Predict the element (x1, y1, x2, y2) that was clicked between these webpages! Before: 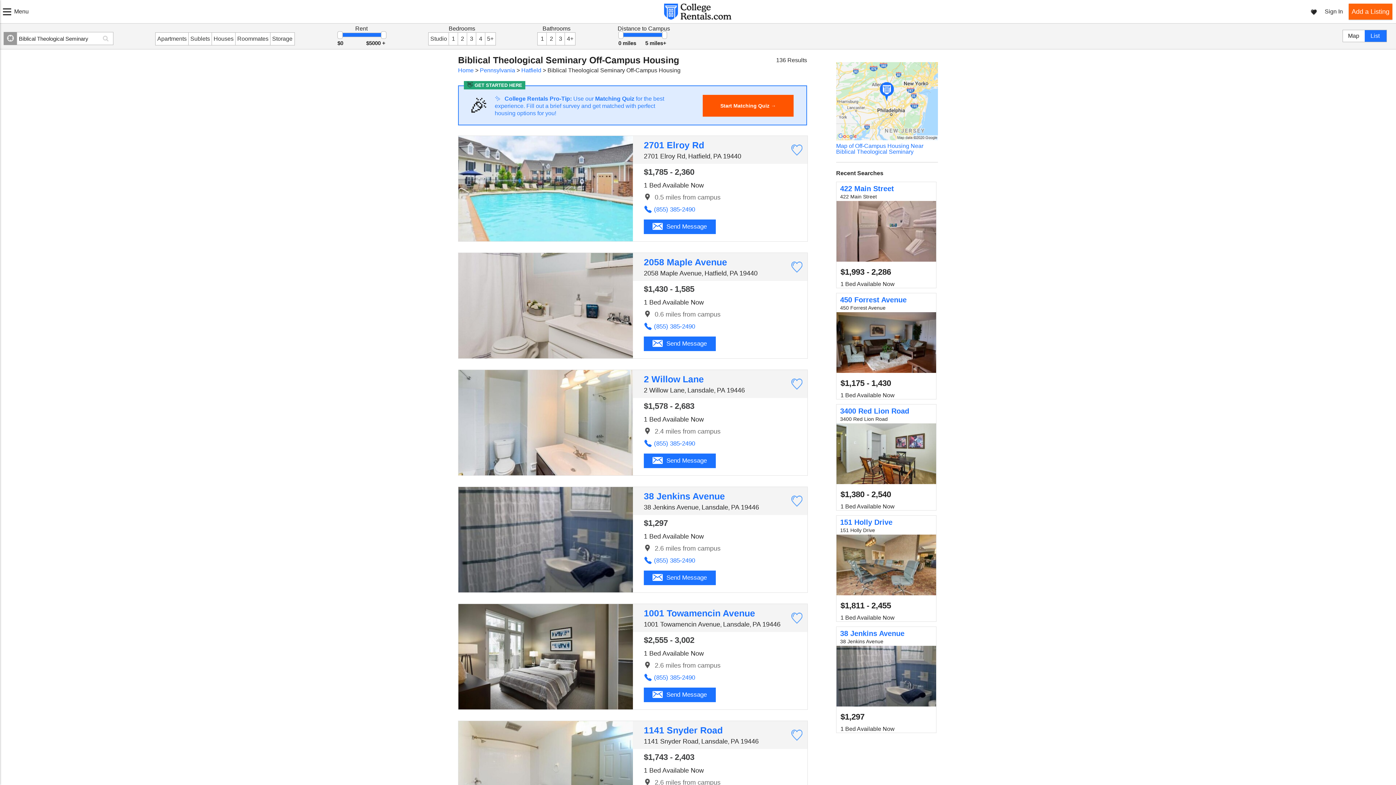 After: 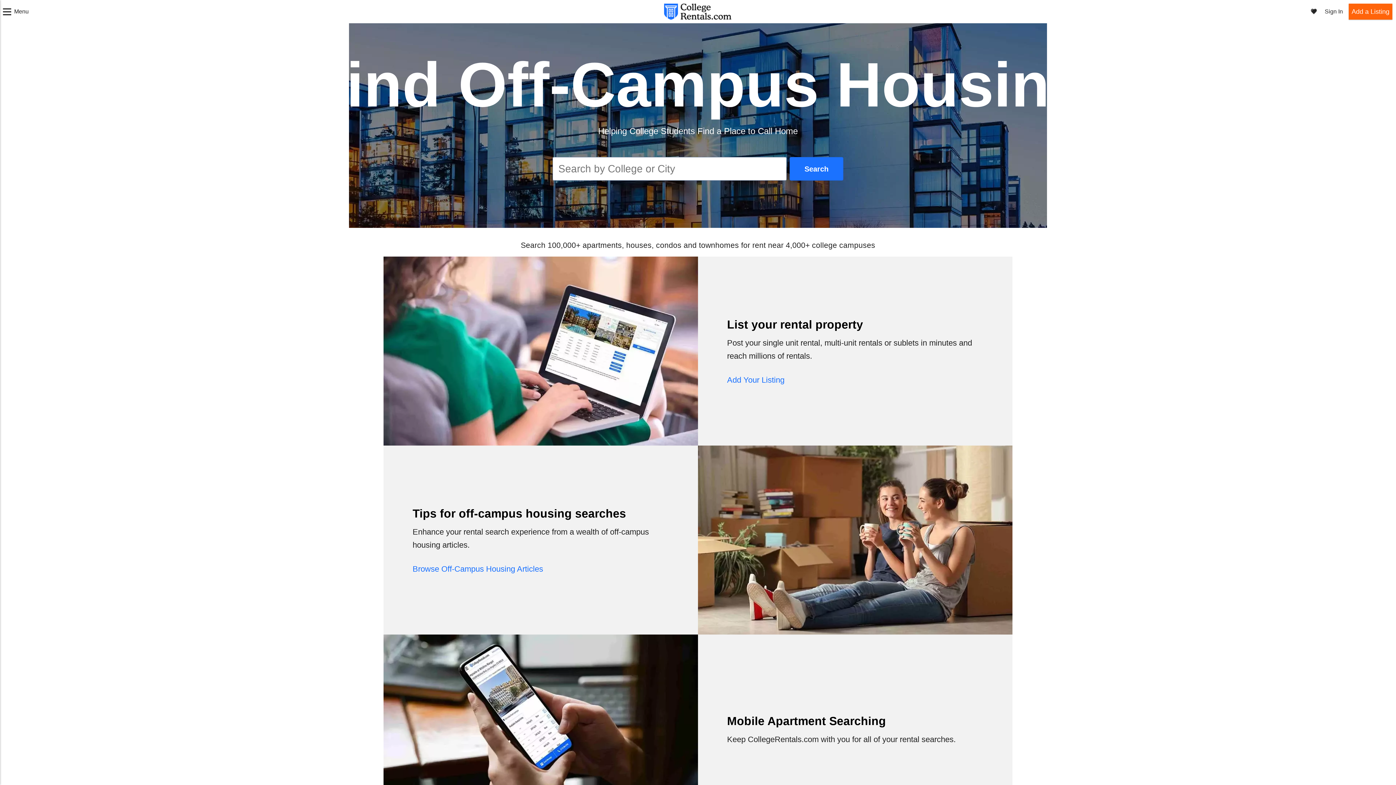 Action: bbox: (458, 67, 473, 73) label: Home